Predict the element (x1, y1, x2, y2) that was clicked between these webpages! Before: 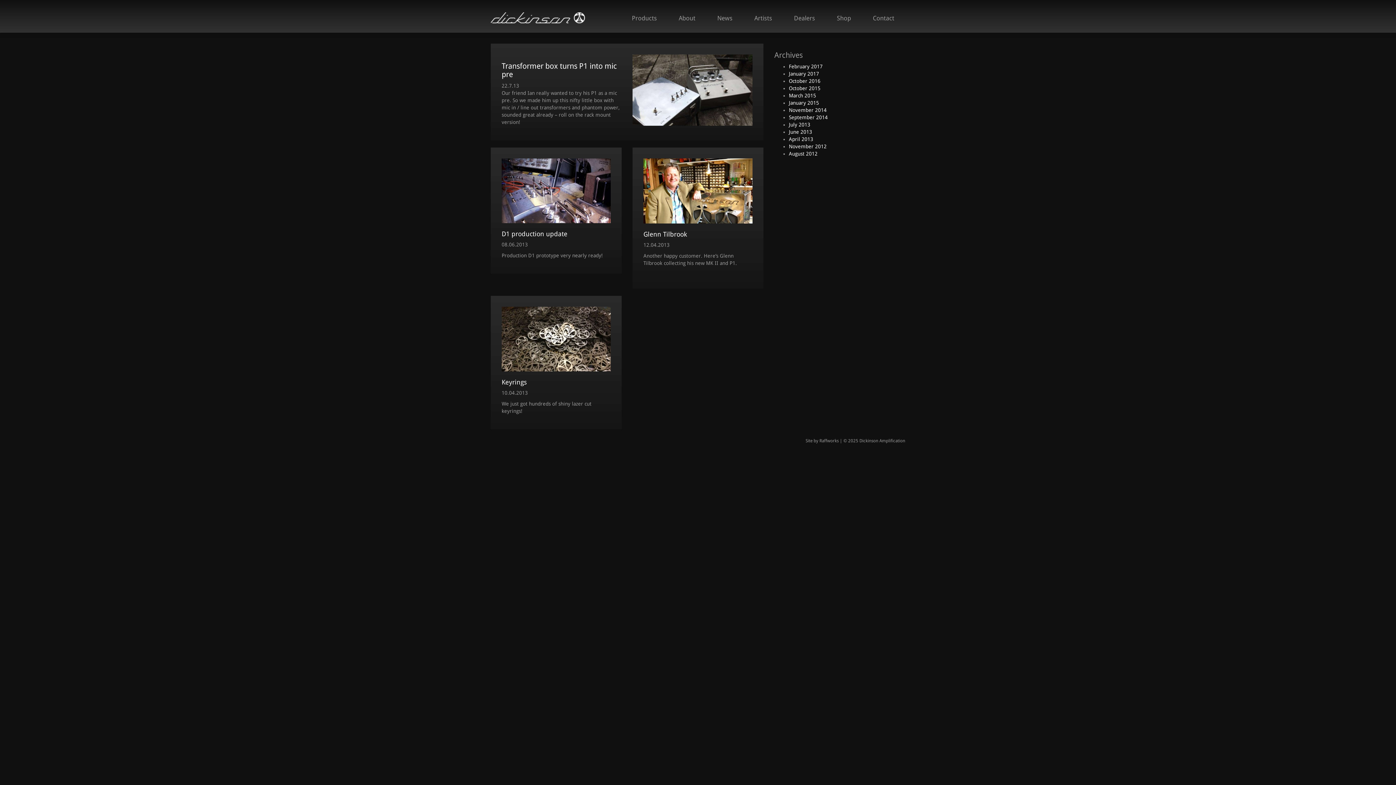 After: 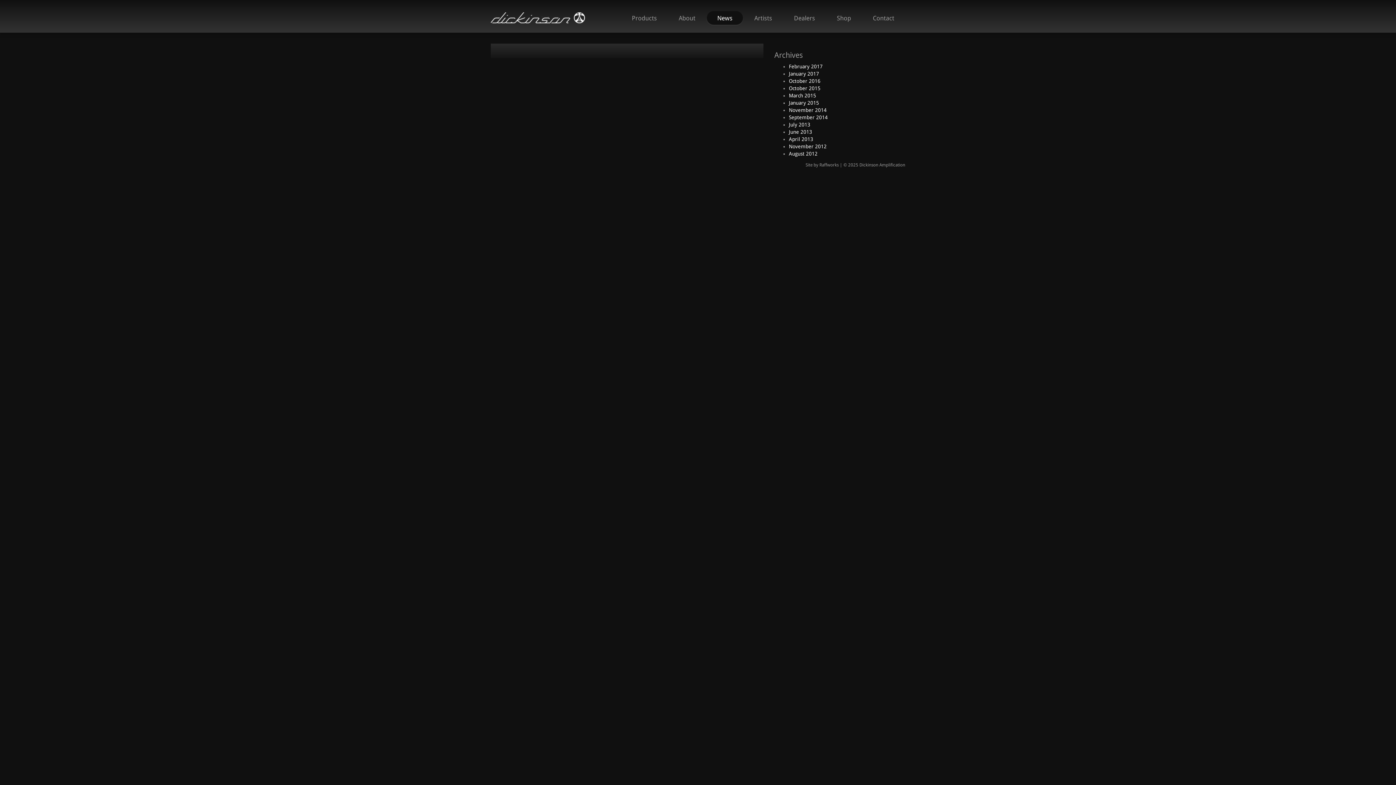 Action: bbox: (706, 10, 743, 25) label: News